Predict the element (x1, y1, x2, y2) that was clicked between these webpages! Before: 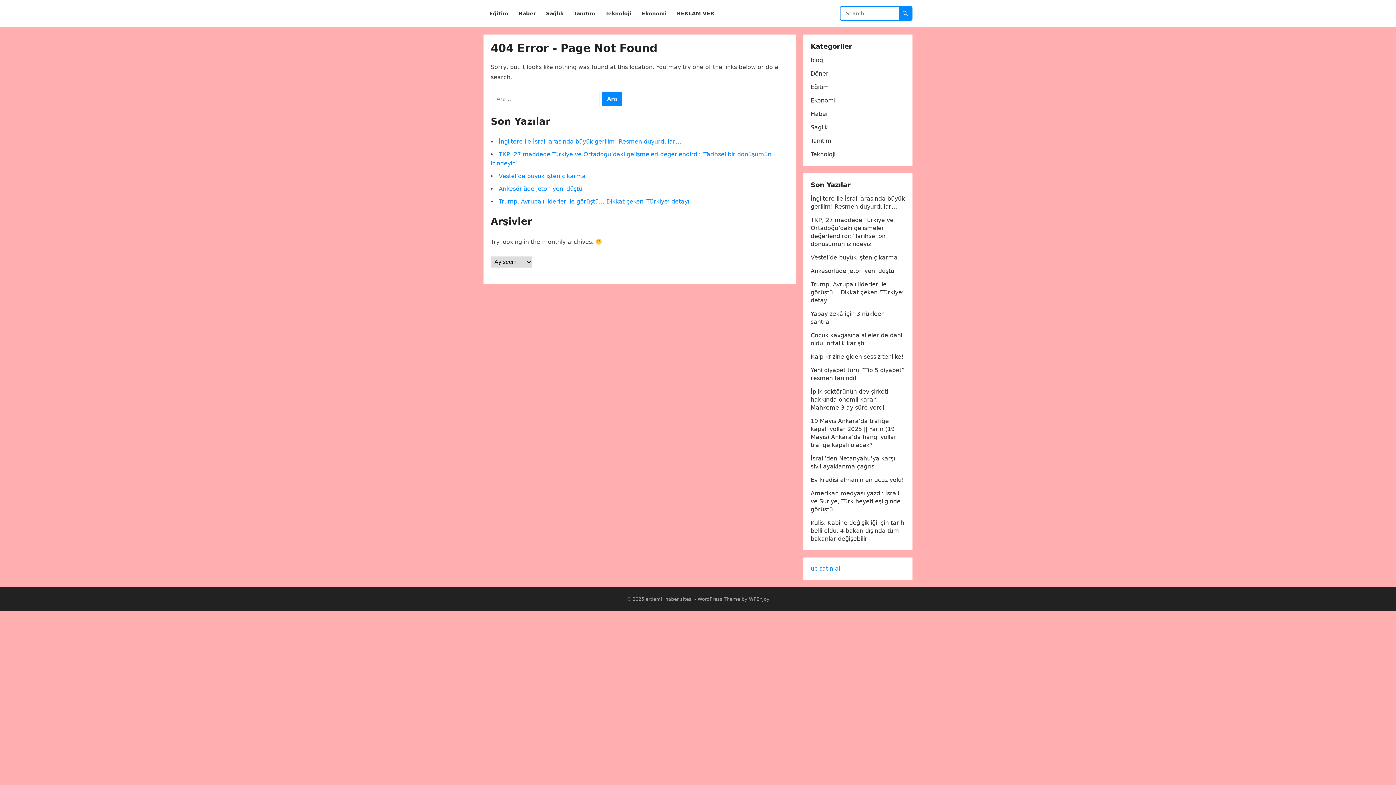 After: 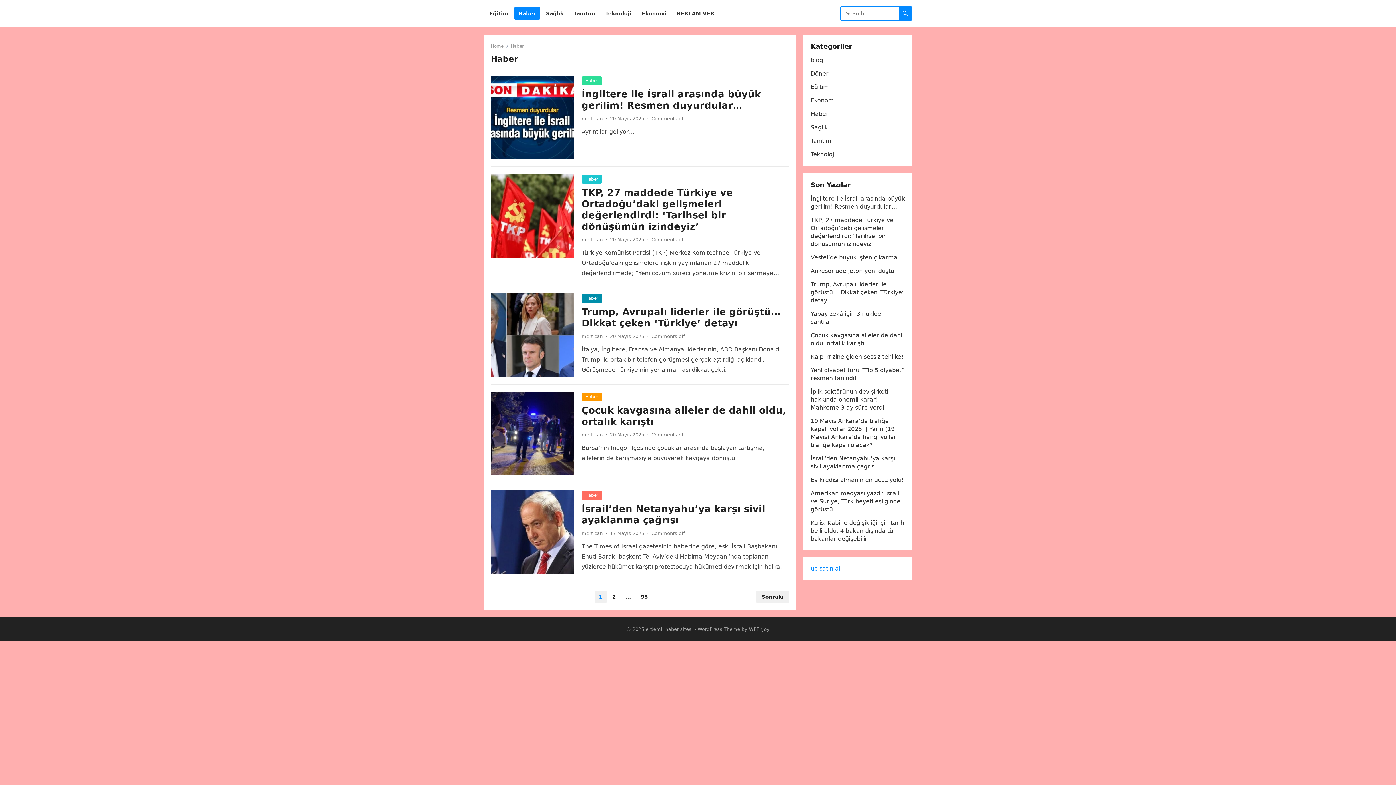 Action: label: Haber bbox: (810, 110, 828, 117)